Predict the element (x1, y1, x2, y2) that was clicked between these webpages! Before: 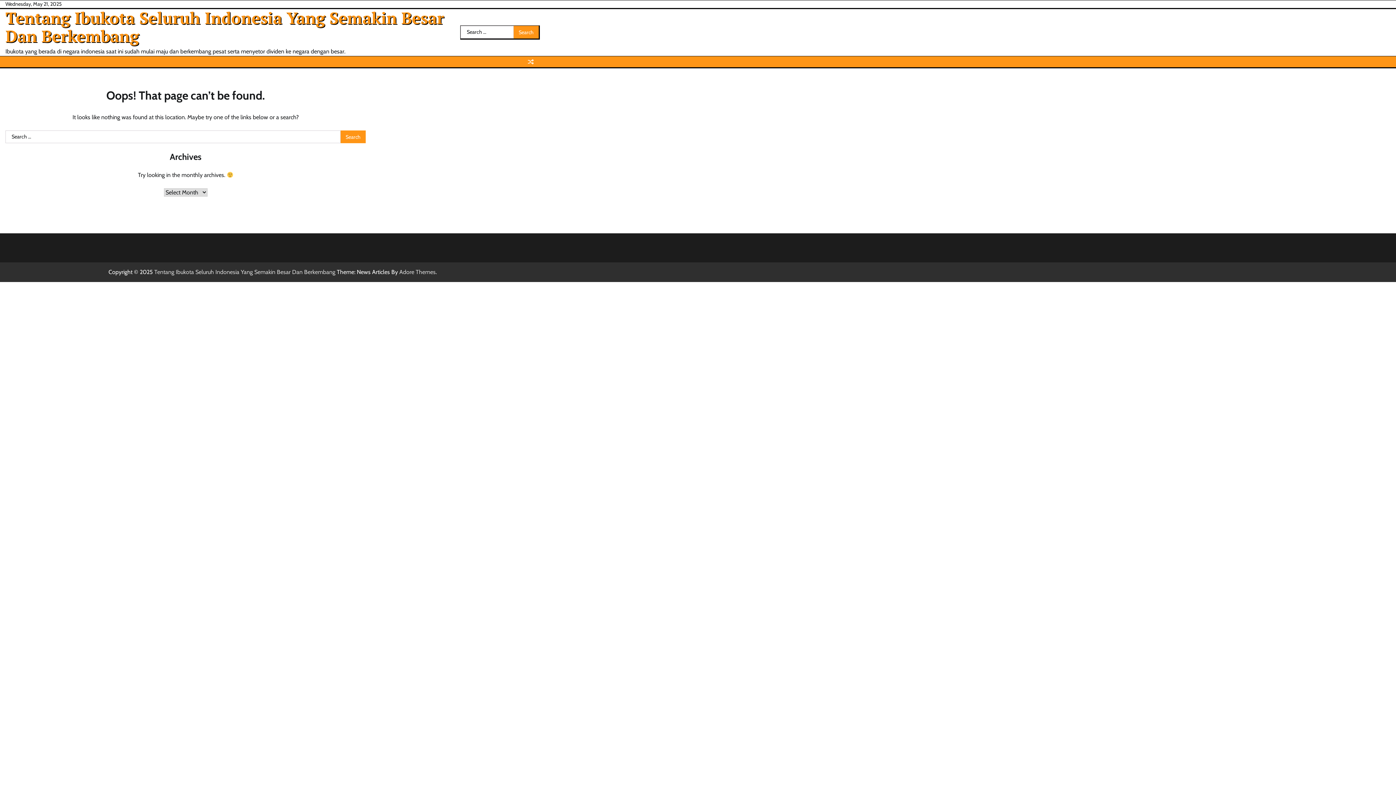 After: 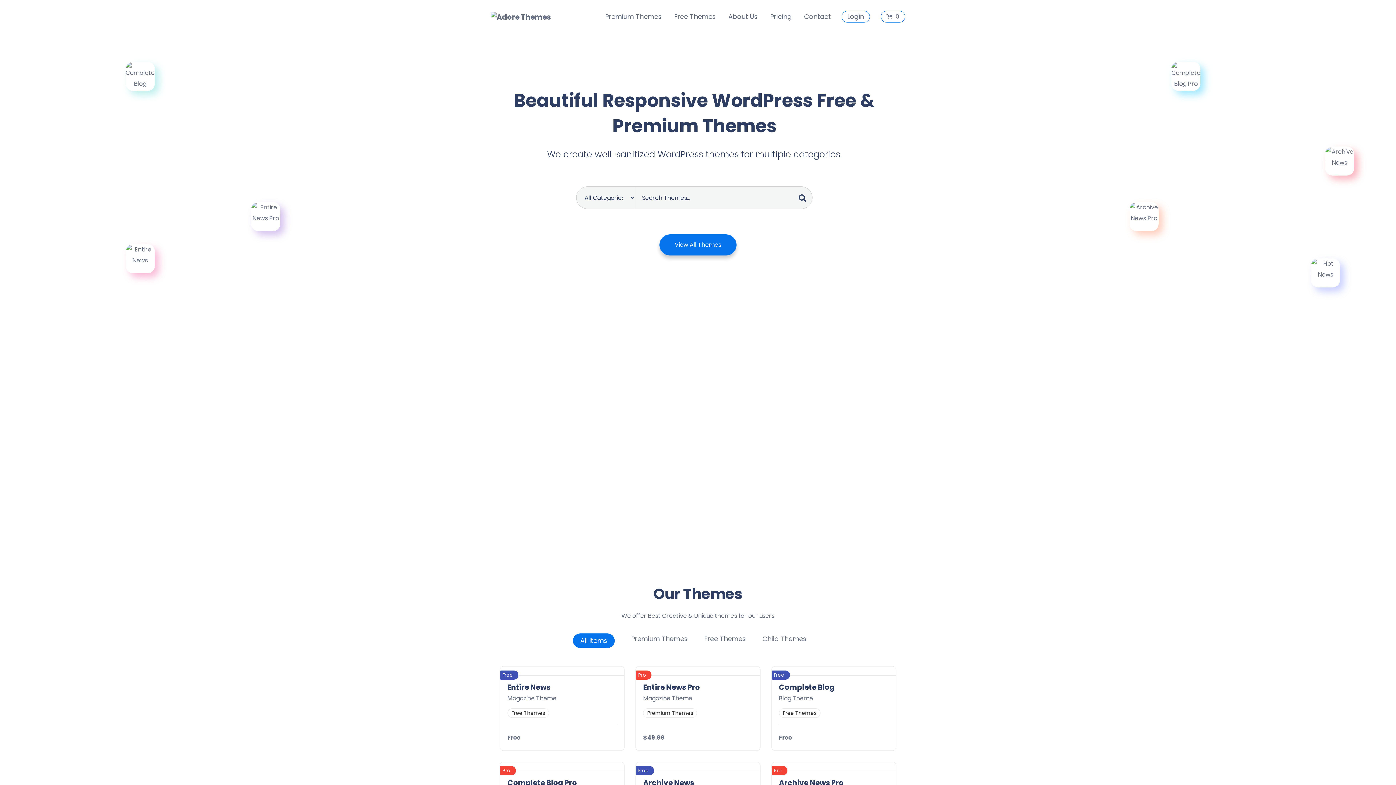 Action: label: Adore Themes bbox: (399, 268, 435, 275)